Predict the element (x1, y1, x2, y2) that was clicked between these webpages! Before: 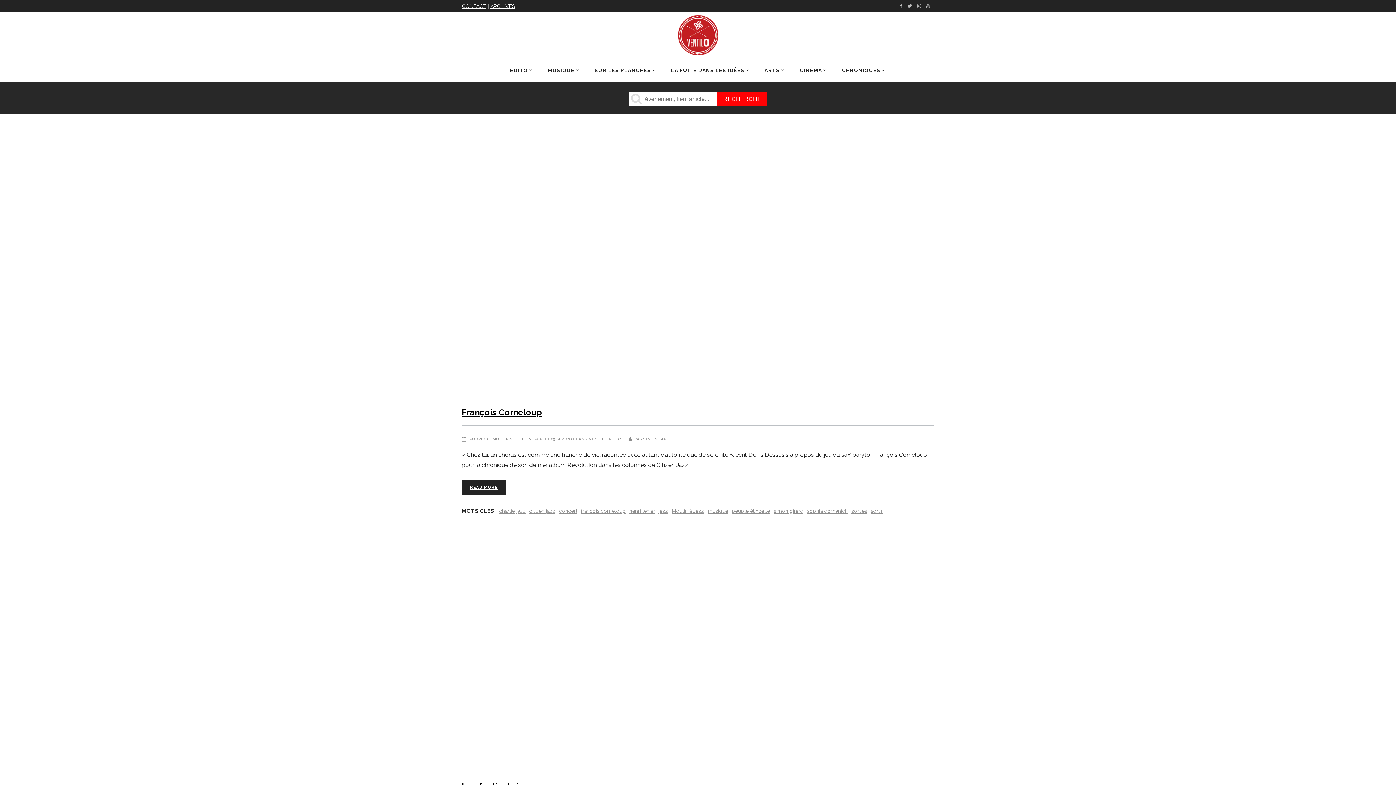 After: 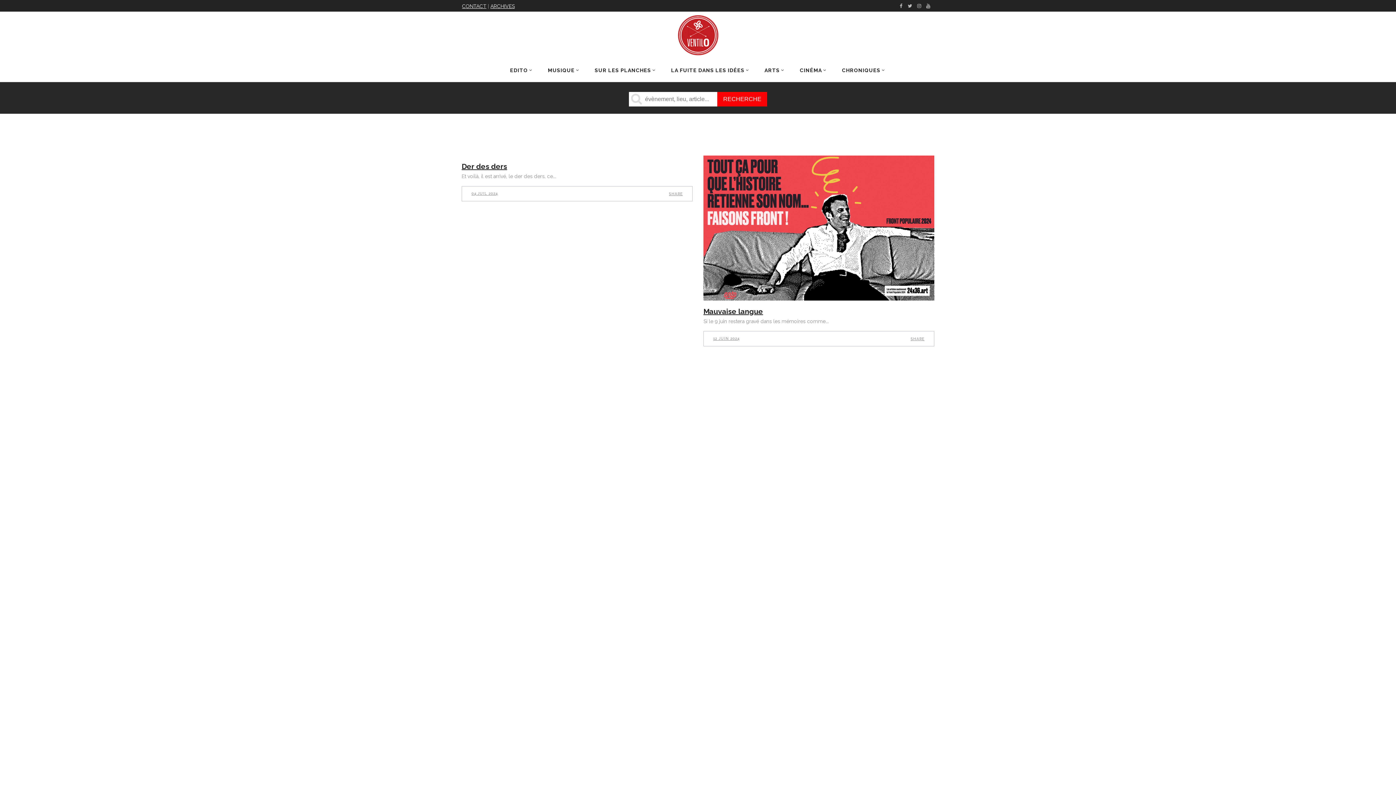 Action: bbox: (502, 58, 540, 81) label: EDITO